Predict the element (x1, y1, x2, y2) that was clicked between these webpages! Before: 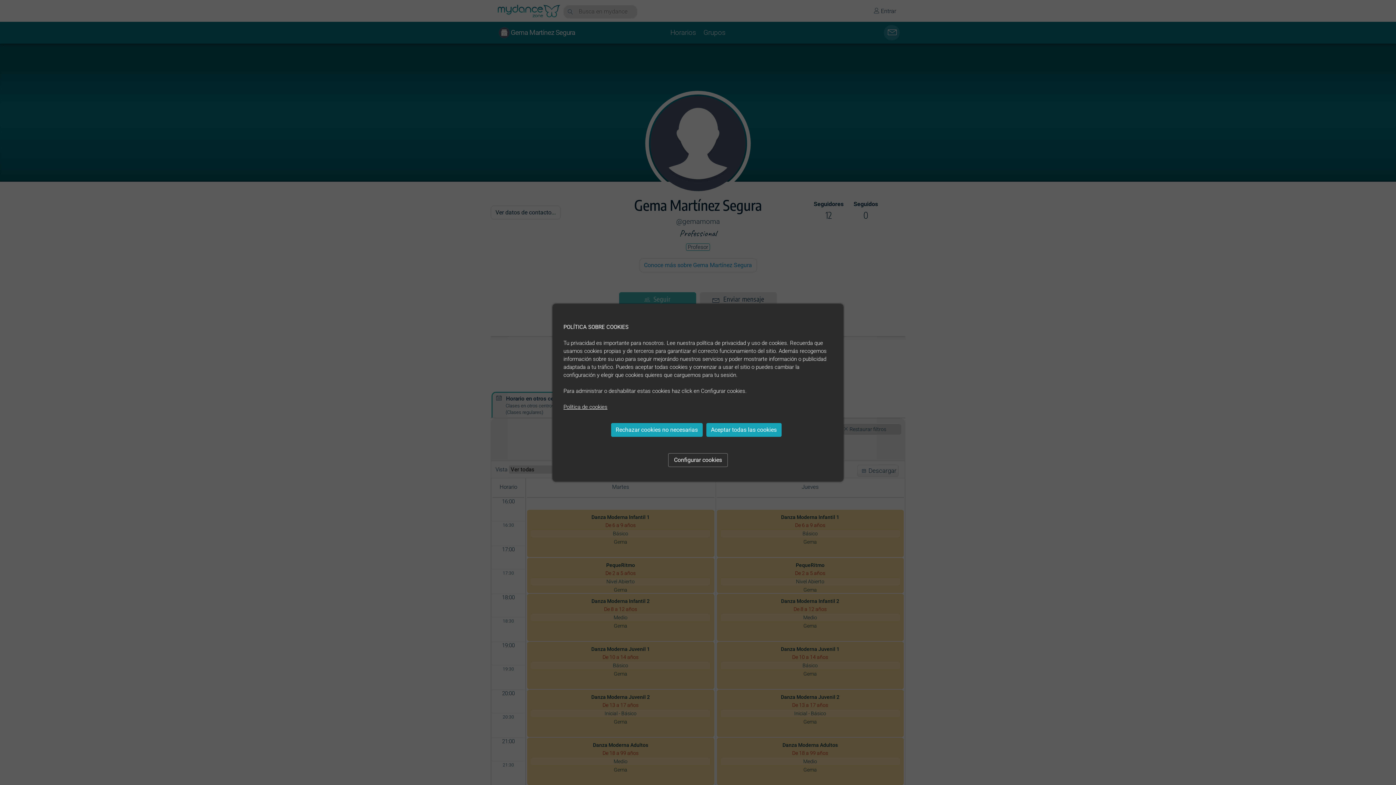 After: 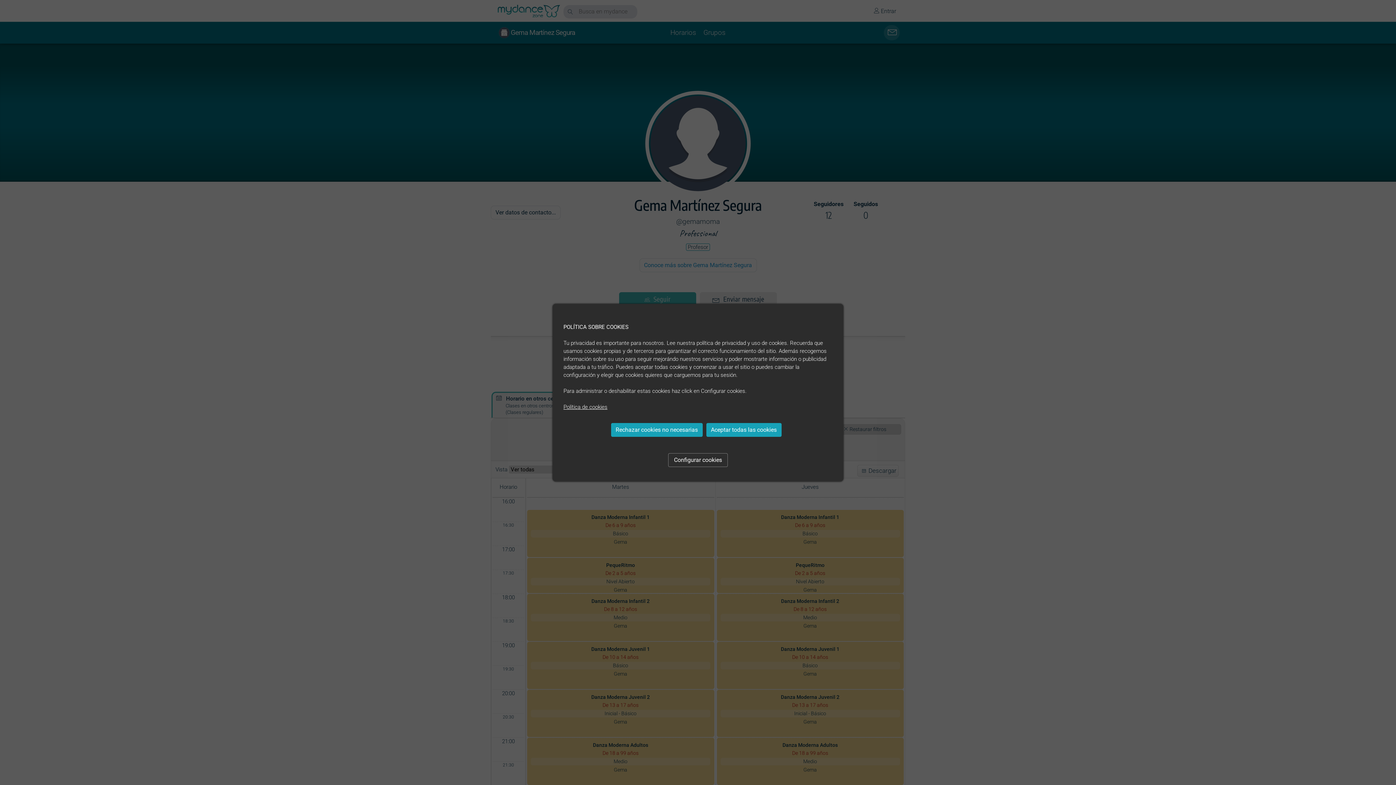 Action: bbox: (563, 403, 607, 410) label: Política de cookies